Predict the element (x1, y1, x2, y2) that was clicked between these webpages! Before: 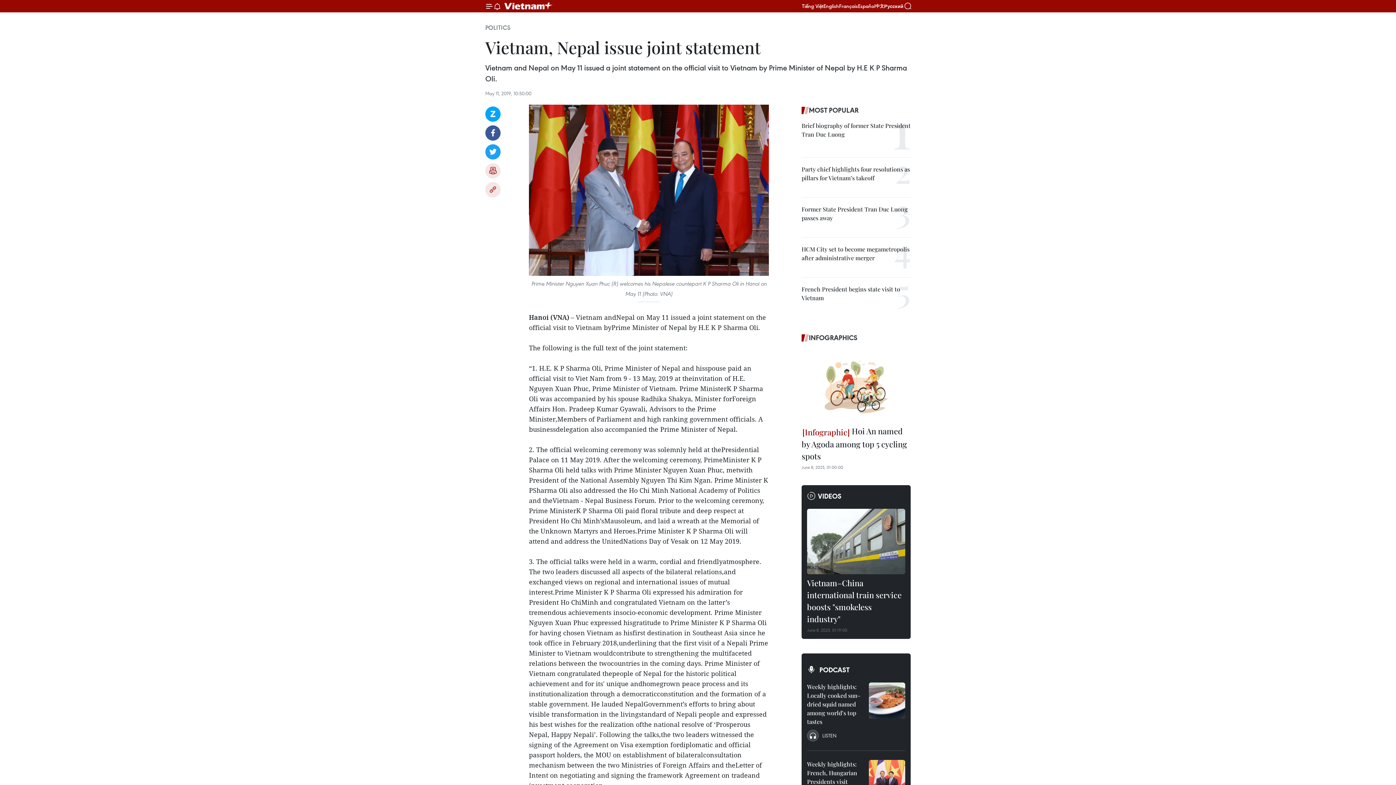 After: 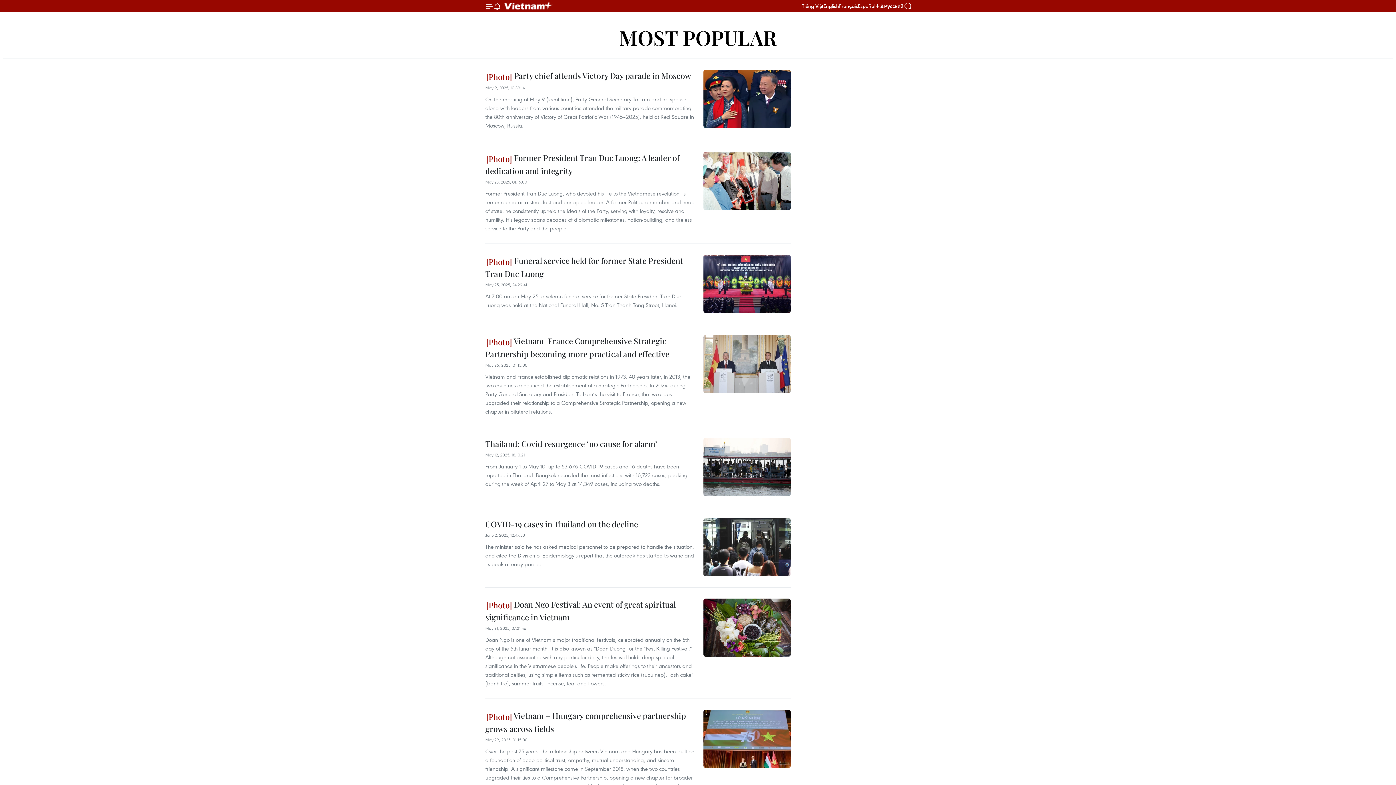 Action: bbox: (801, 104, 910, 115) label: MOST POPULAR